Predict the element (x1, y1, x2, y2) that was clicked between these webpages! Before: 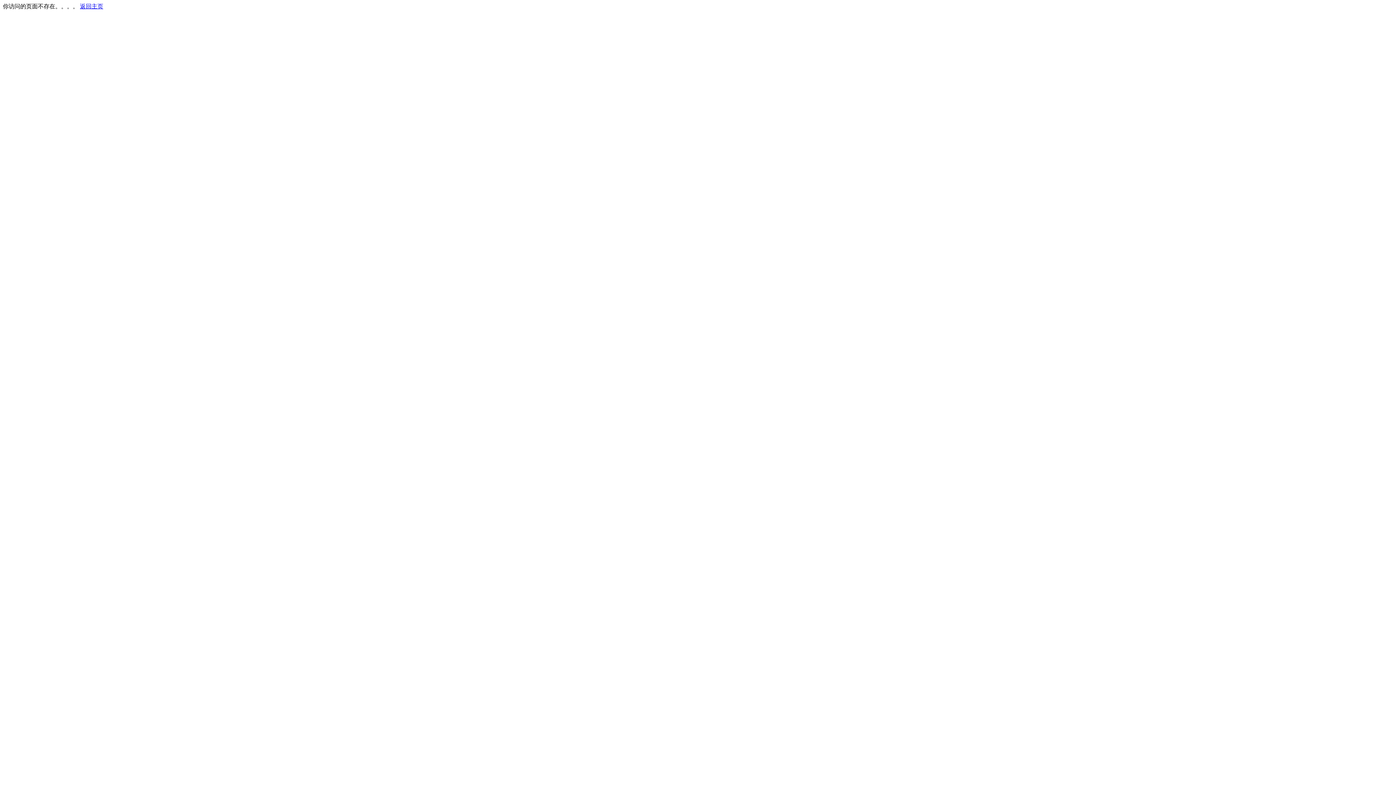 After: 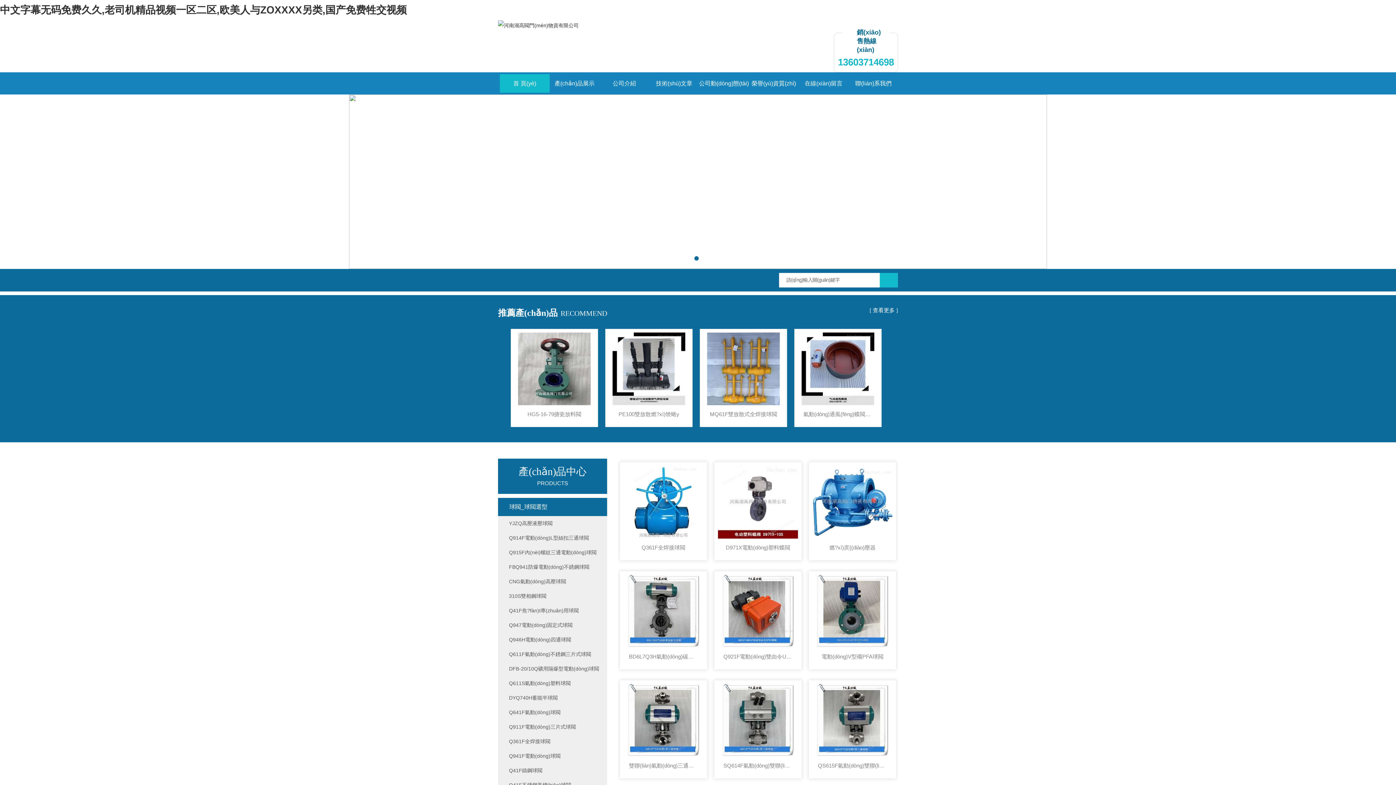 Action: label: 返回主页 bbox: (80, 3, 103, 9)